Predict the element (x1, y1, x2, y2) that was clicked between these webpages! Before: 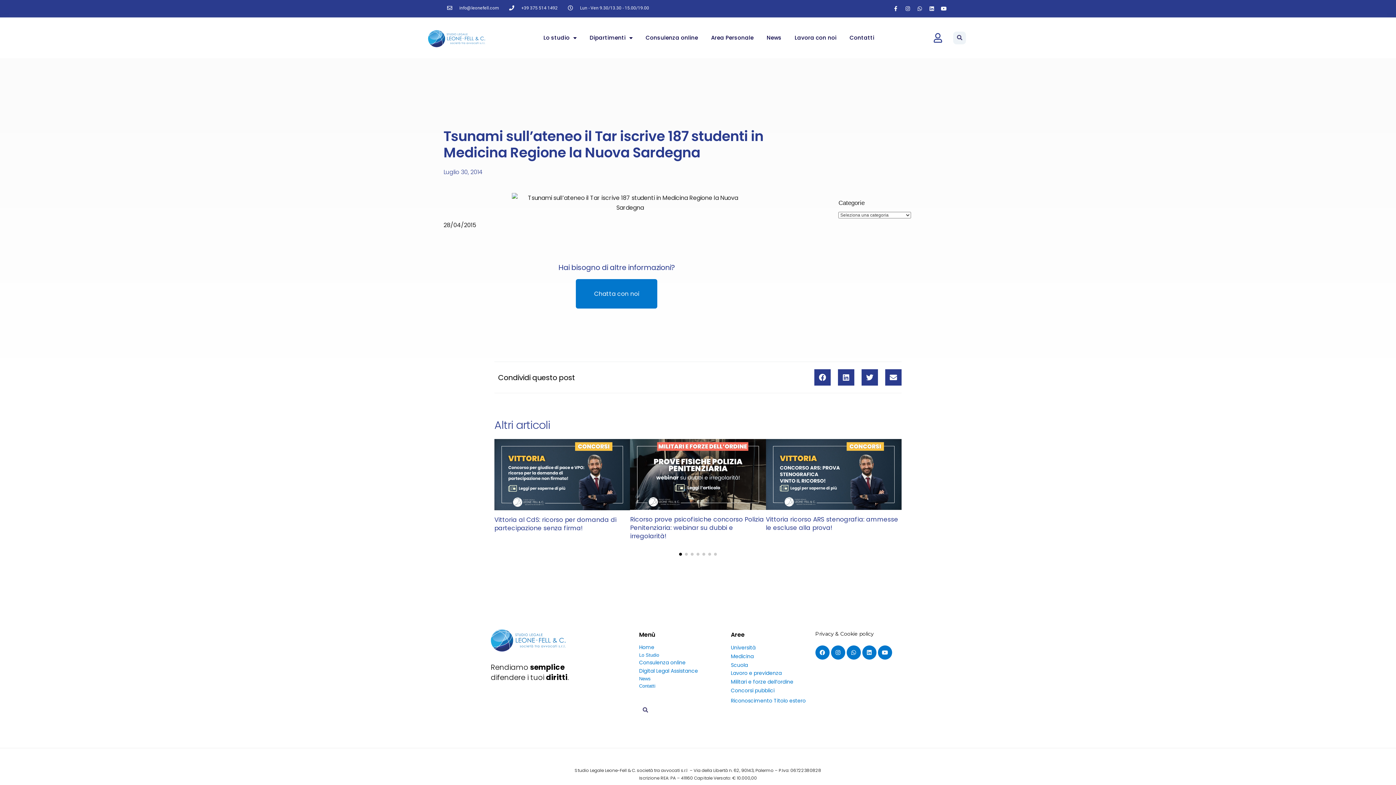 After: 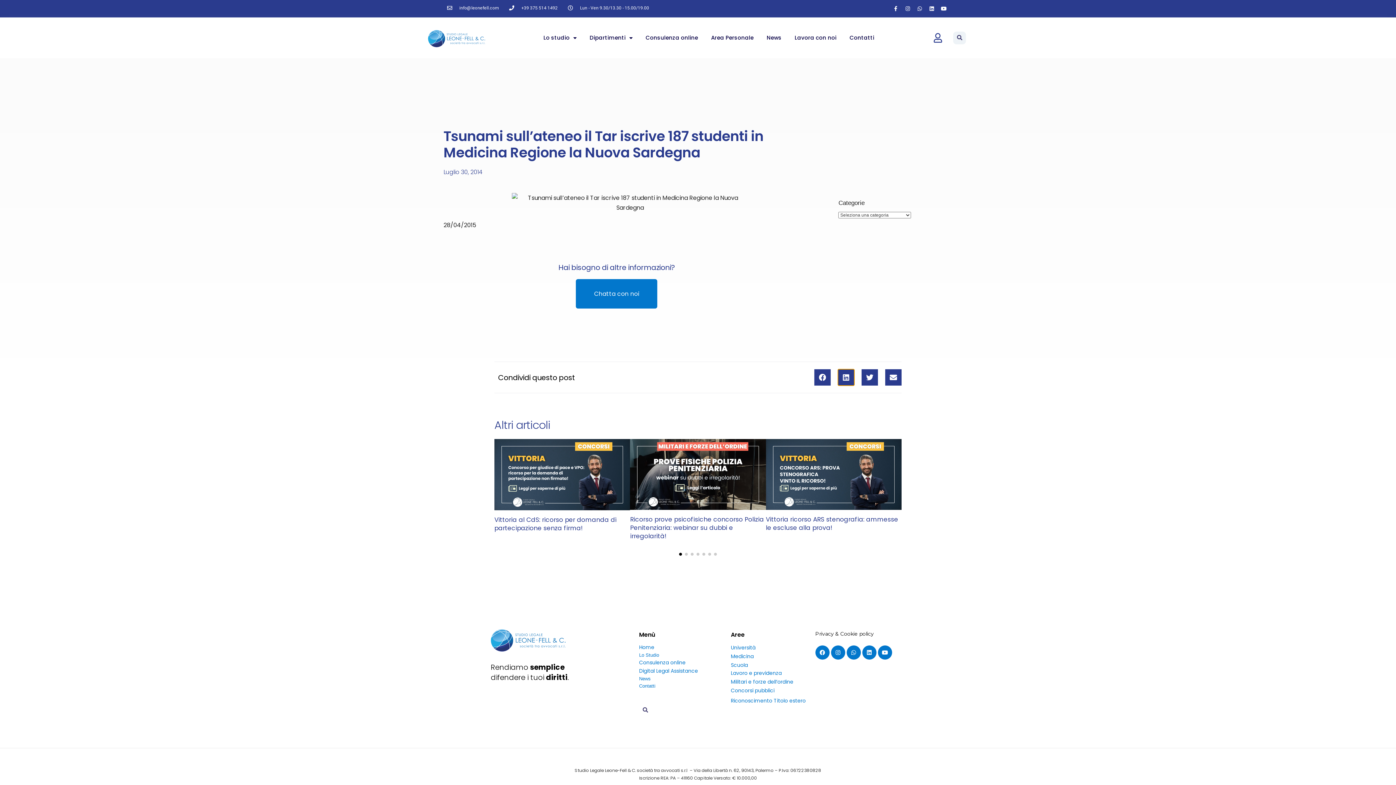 Action: bbox: (838, 369, 854, 385) label: Condividi su linkedin